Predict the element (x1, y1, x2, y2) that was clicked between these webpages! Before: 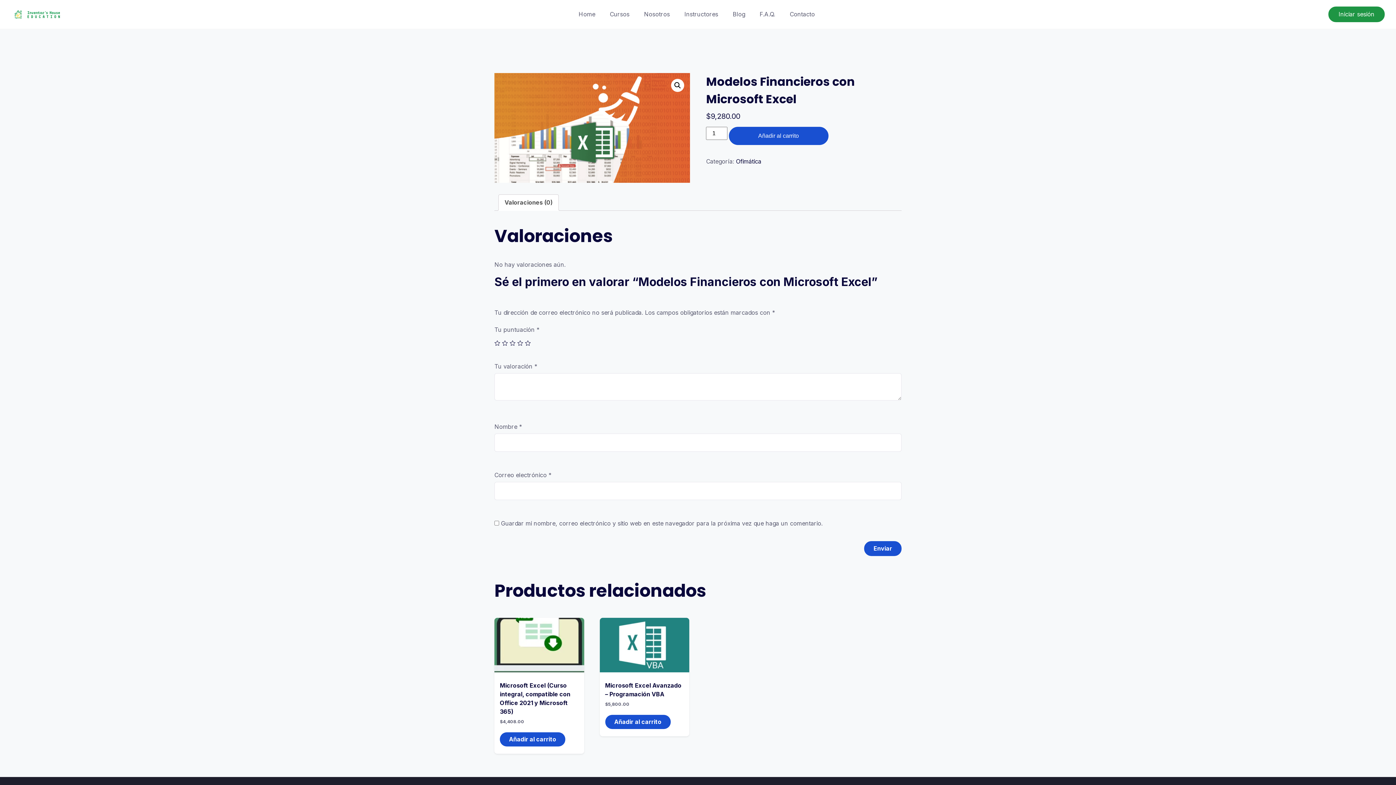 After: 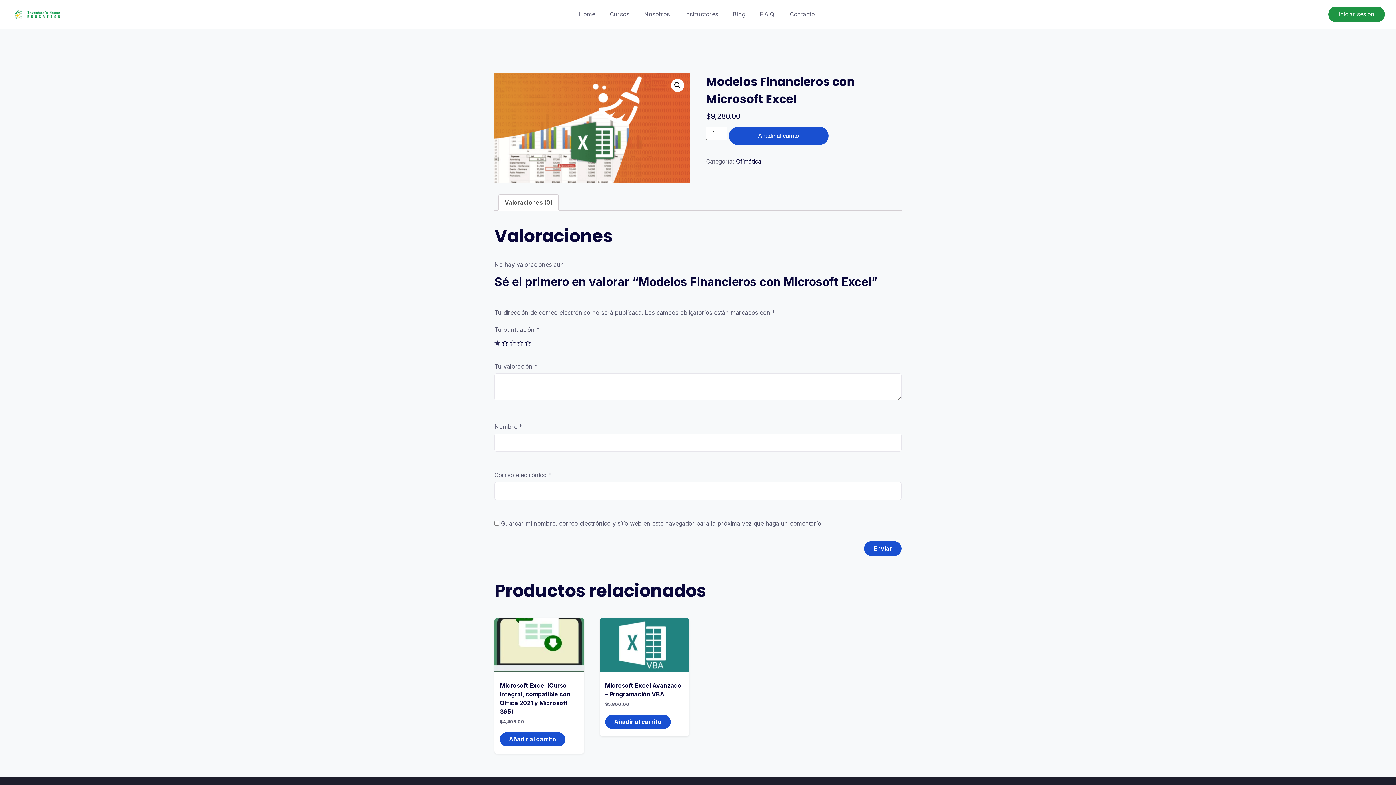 Action: label: 1 bbox: (494, 340, 500, 346)